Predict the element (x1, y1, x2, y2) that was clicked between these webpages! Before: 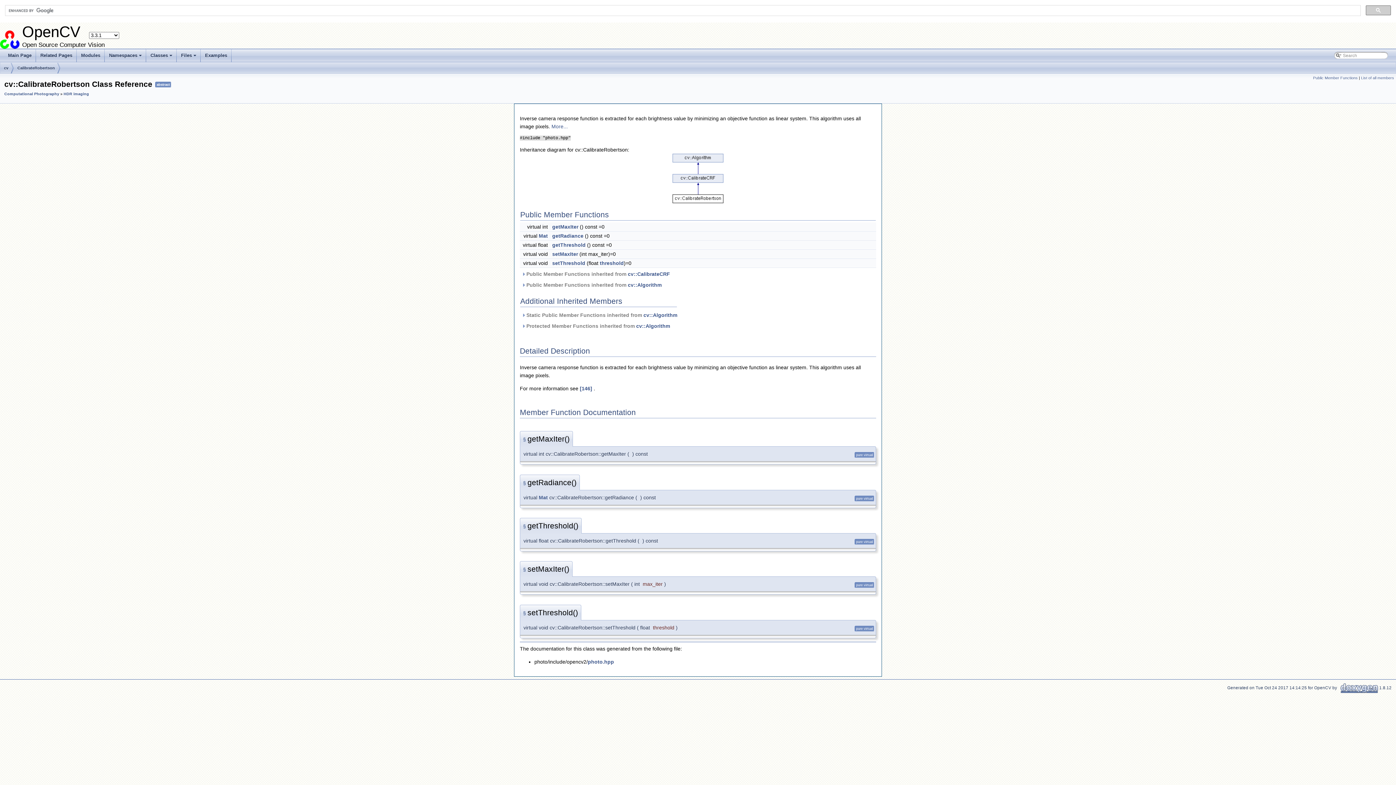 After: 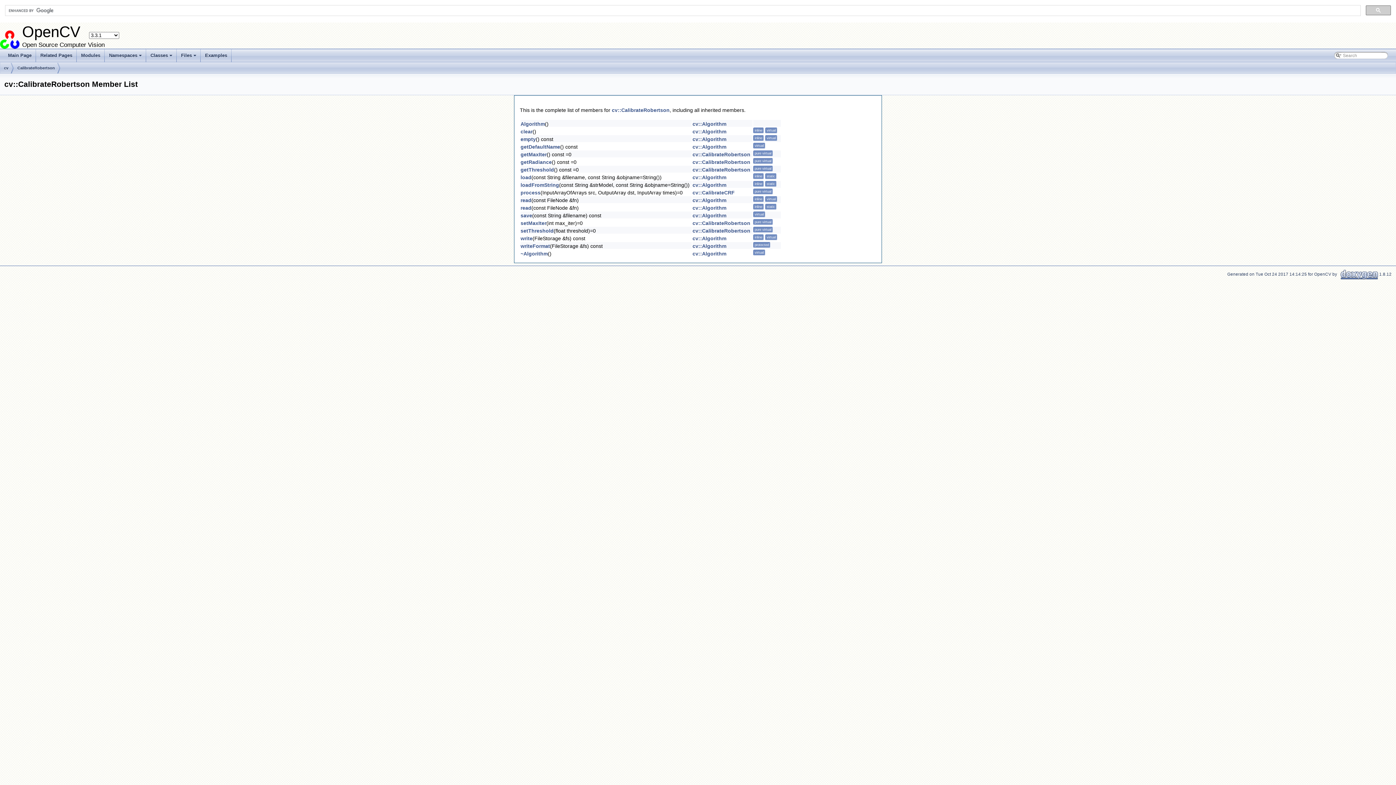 Action: label: List of all members bbox: (1361, 75, 1394, 80)